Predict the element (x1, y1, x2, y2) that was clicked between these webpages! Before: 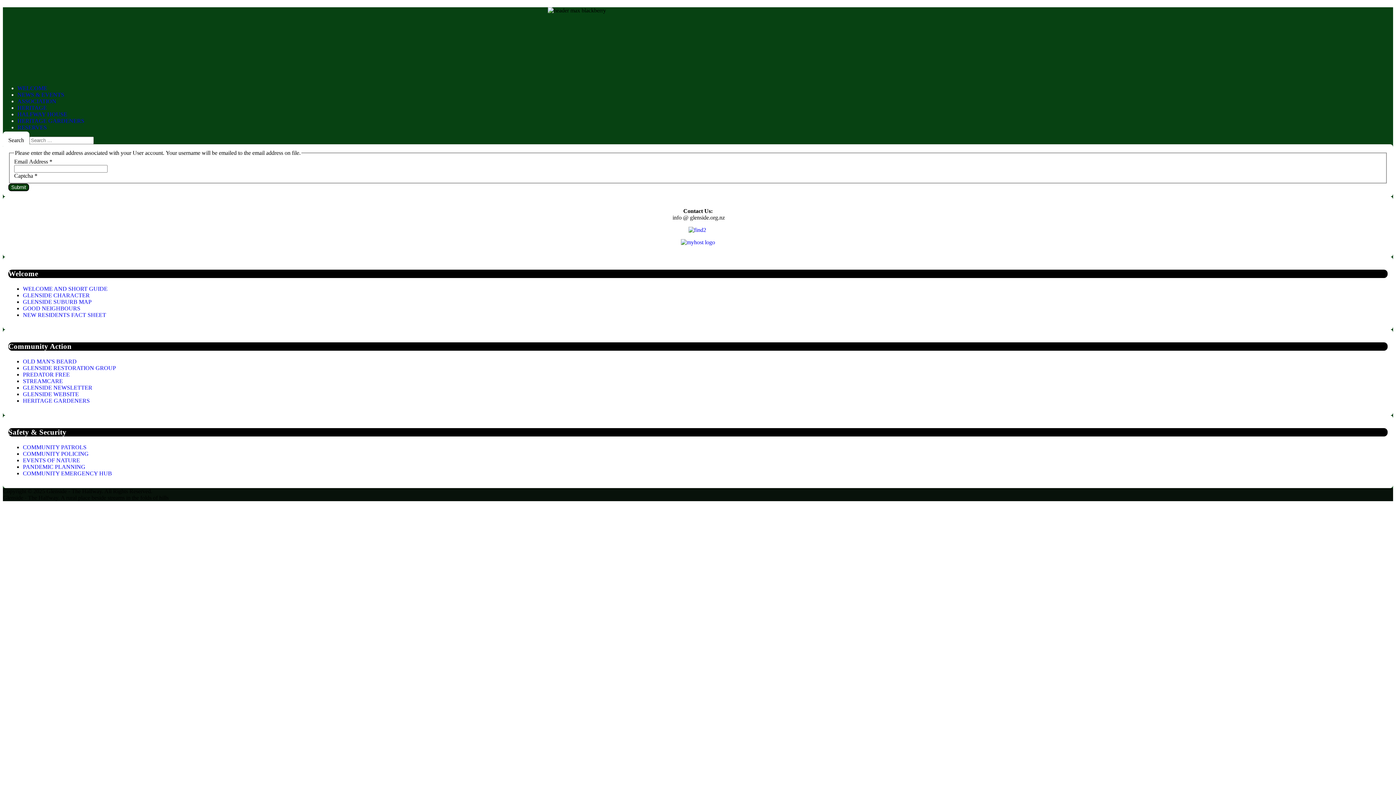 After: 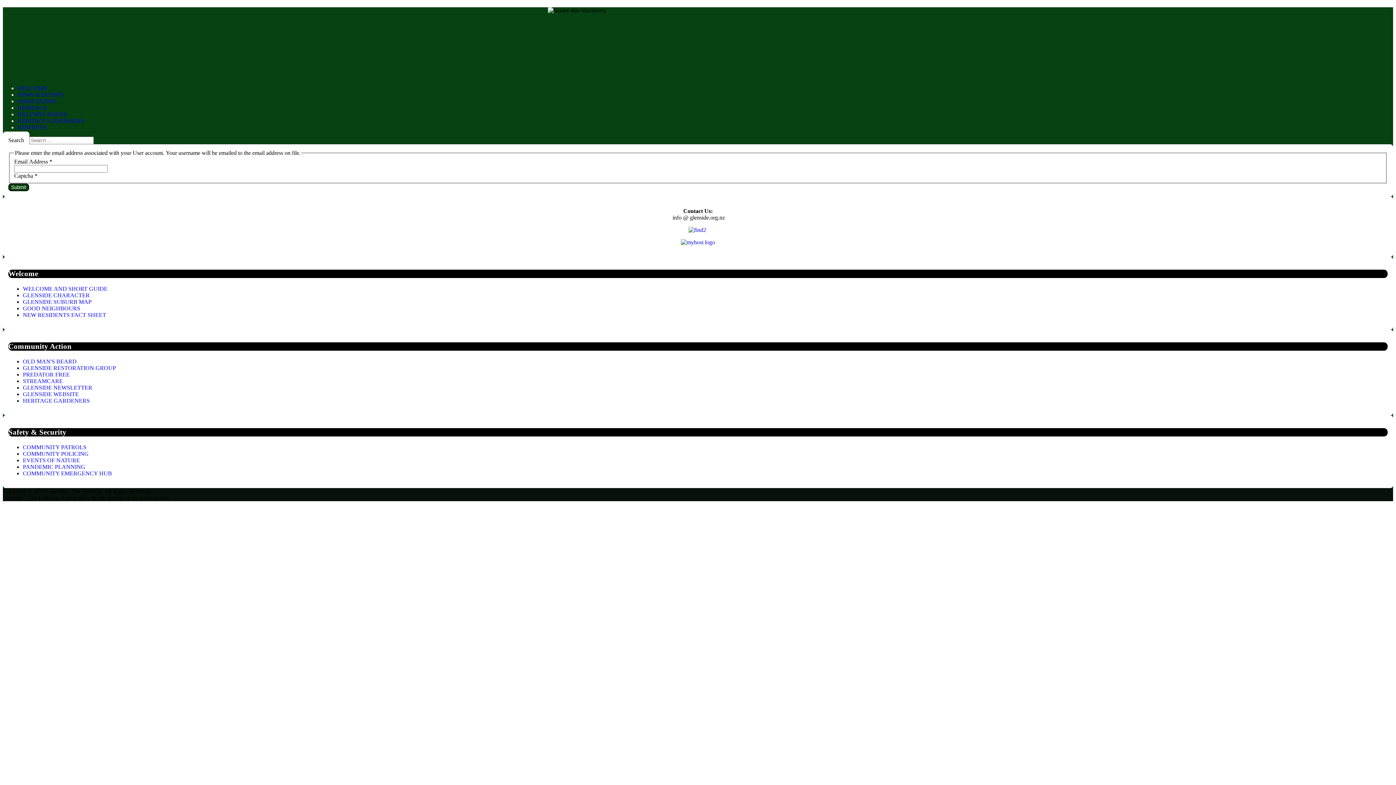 Action: bbox: (681, 239, 715, 245)